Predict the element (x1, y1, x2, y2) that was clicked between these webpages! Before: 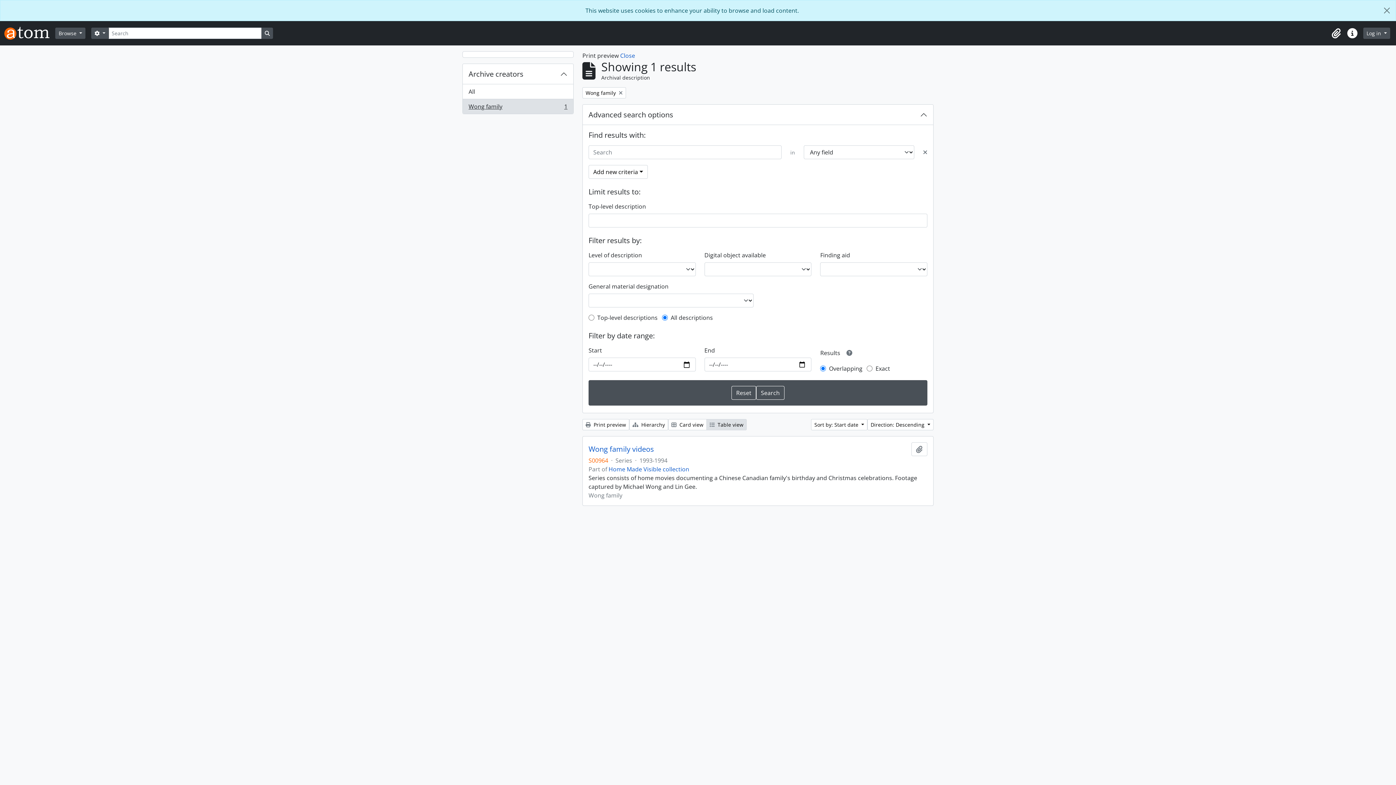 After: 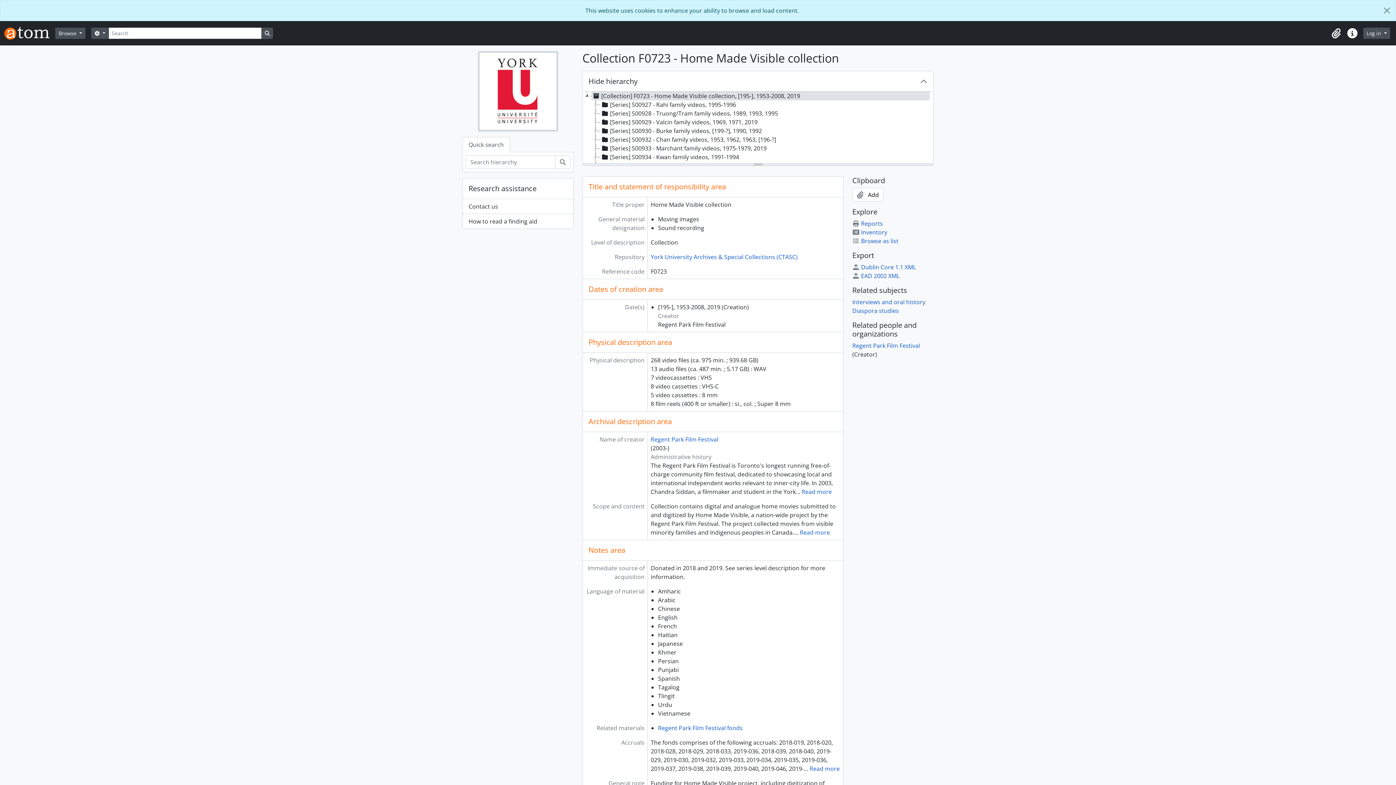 Action: bbox: (608, 465, 689, 473) label: Home Made Visible collection